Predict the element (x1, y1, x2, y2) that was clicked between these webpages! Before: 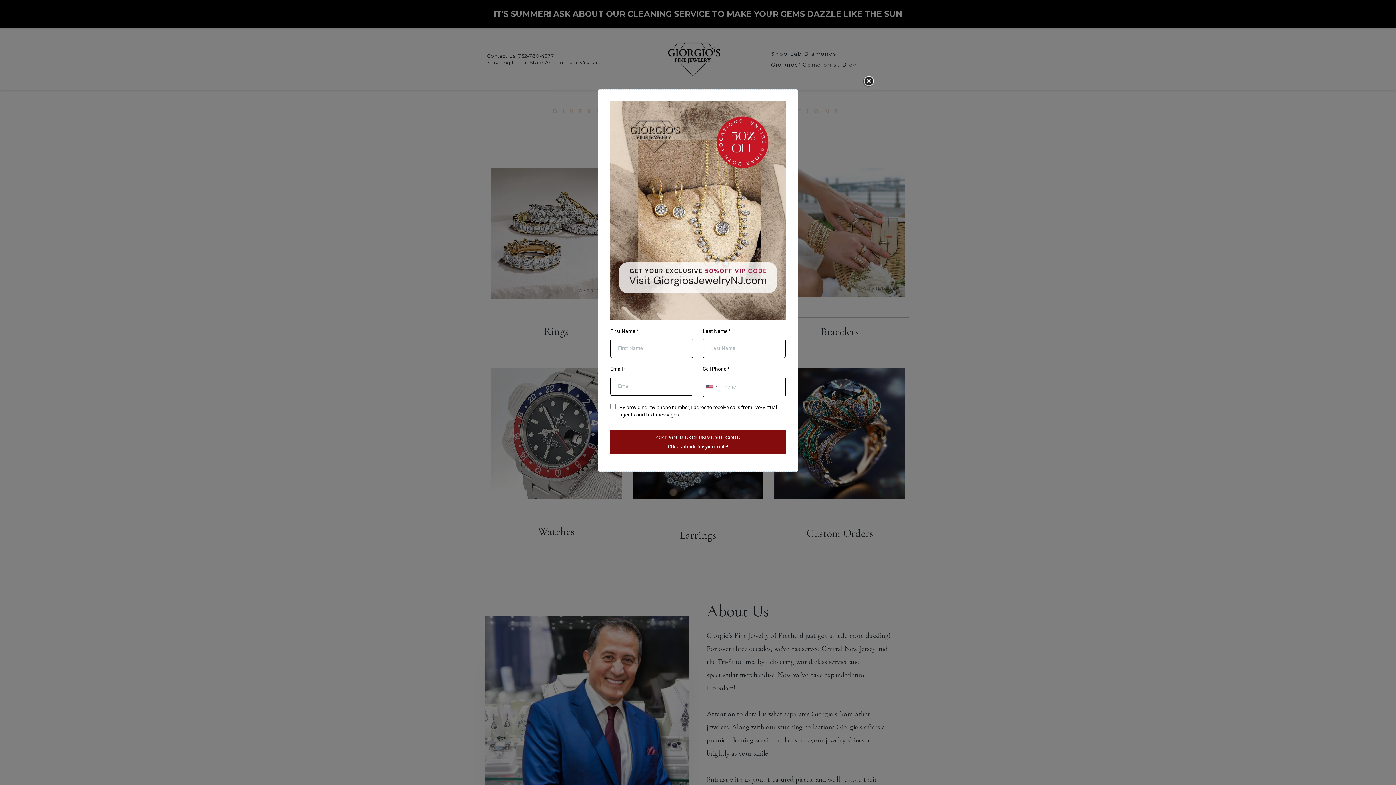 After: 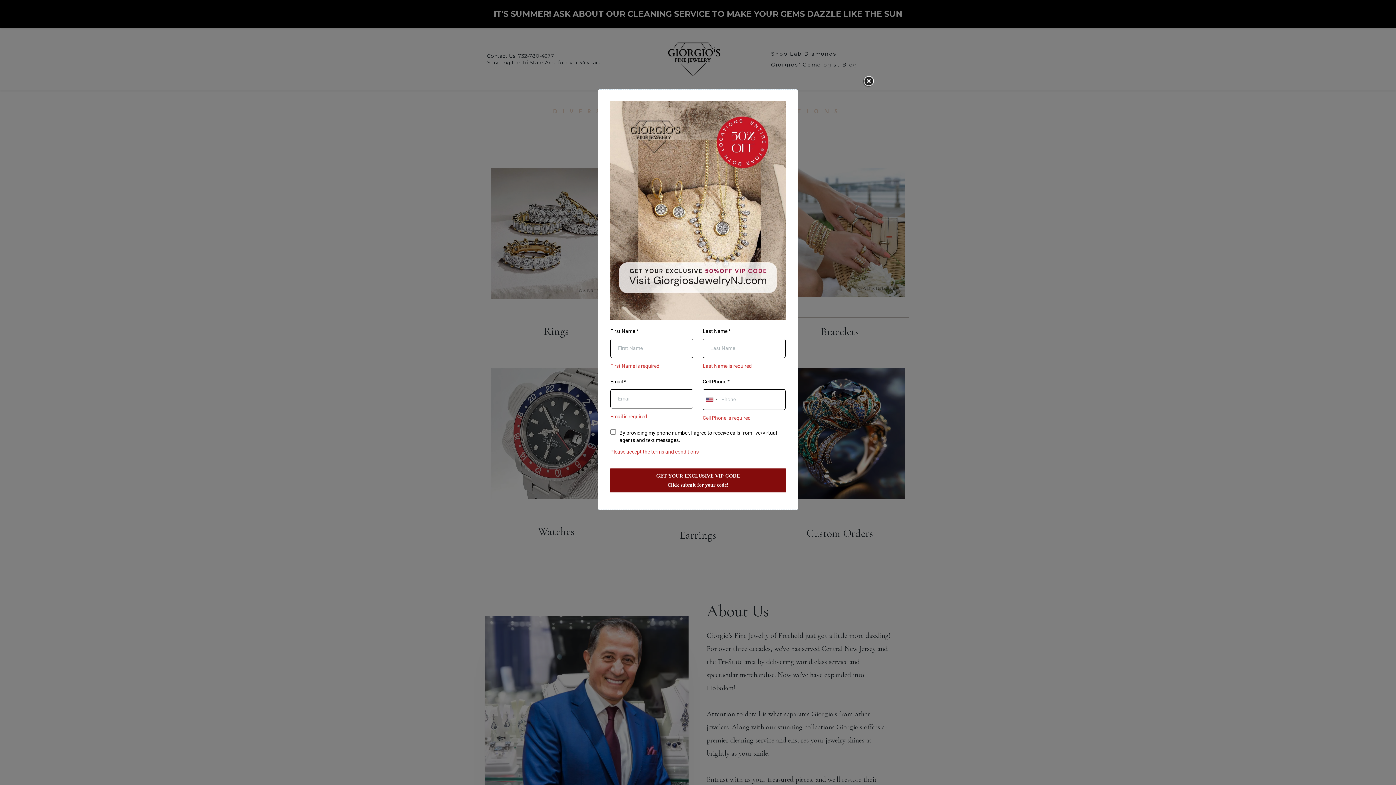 Action: bbox: (610, 430, 785, 454) label: GET YOUR EXCLUSIVE VIP CODE

Click submit for your code!